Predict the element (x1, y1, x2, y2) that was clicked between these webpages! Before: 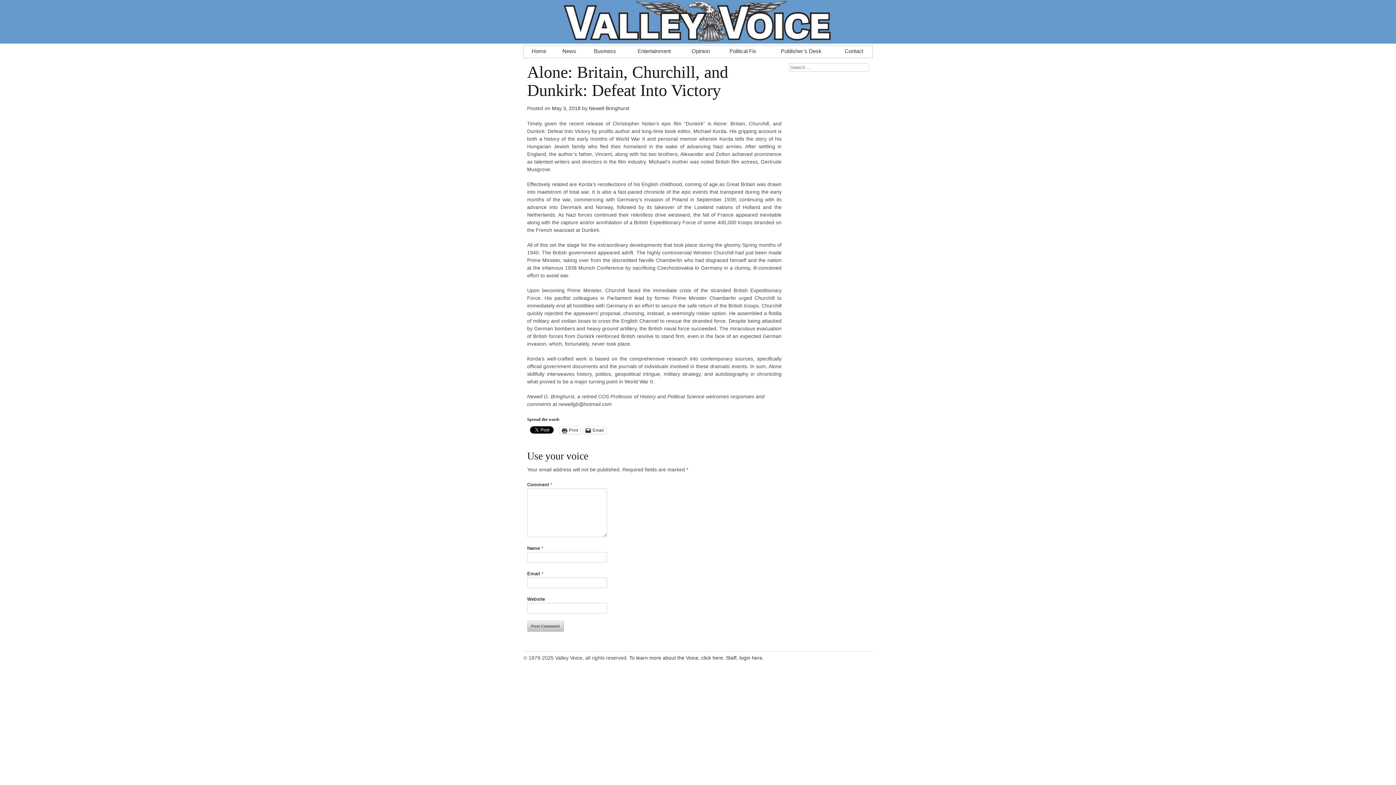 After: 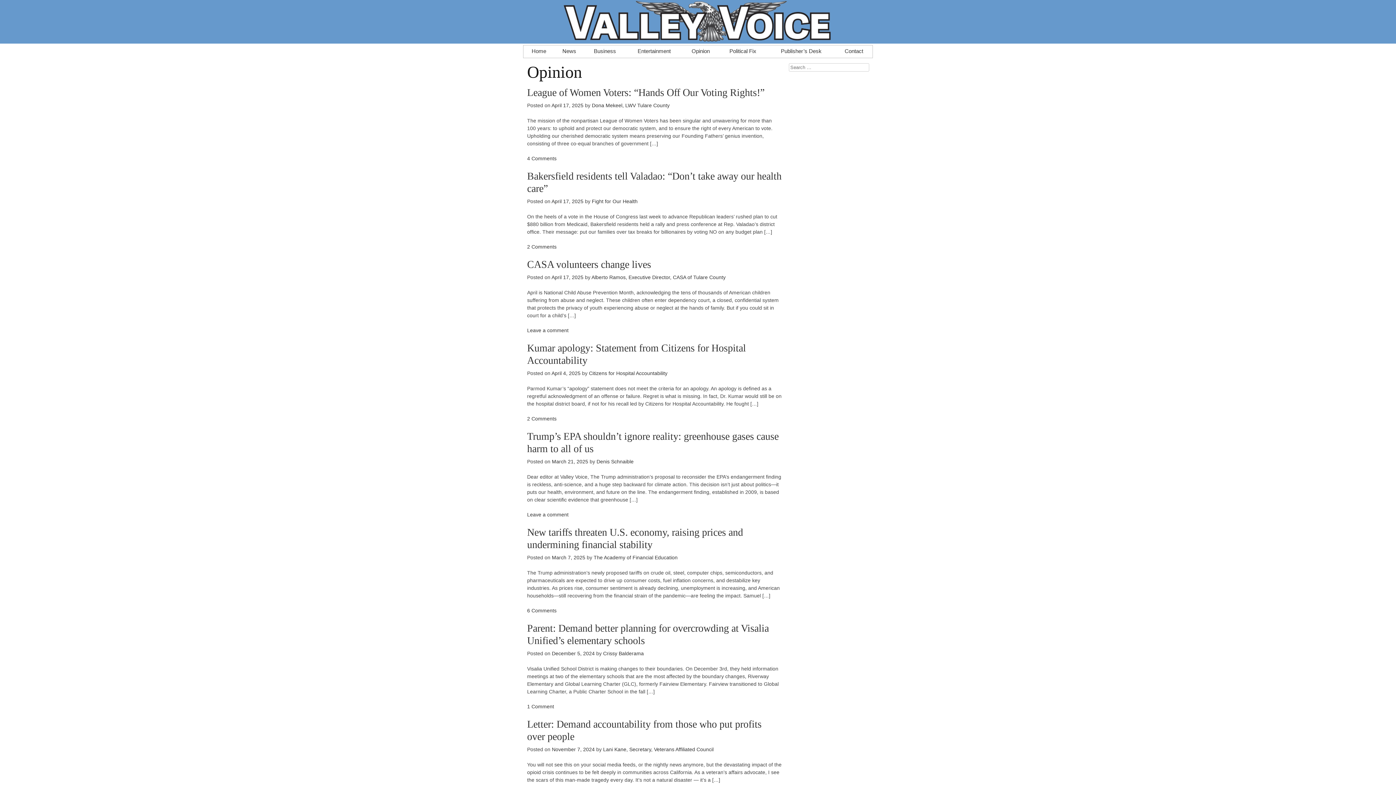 Action: bbox: (682, 45, 718, 53) label: Opinion